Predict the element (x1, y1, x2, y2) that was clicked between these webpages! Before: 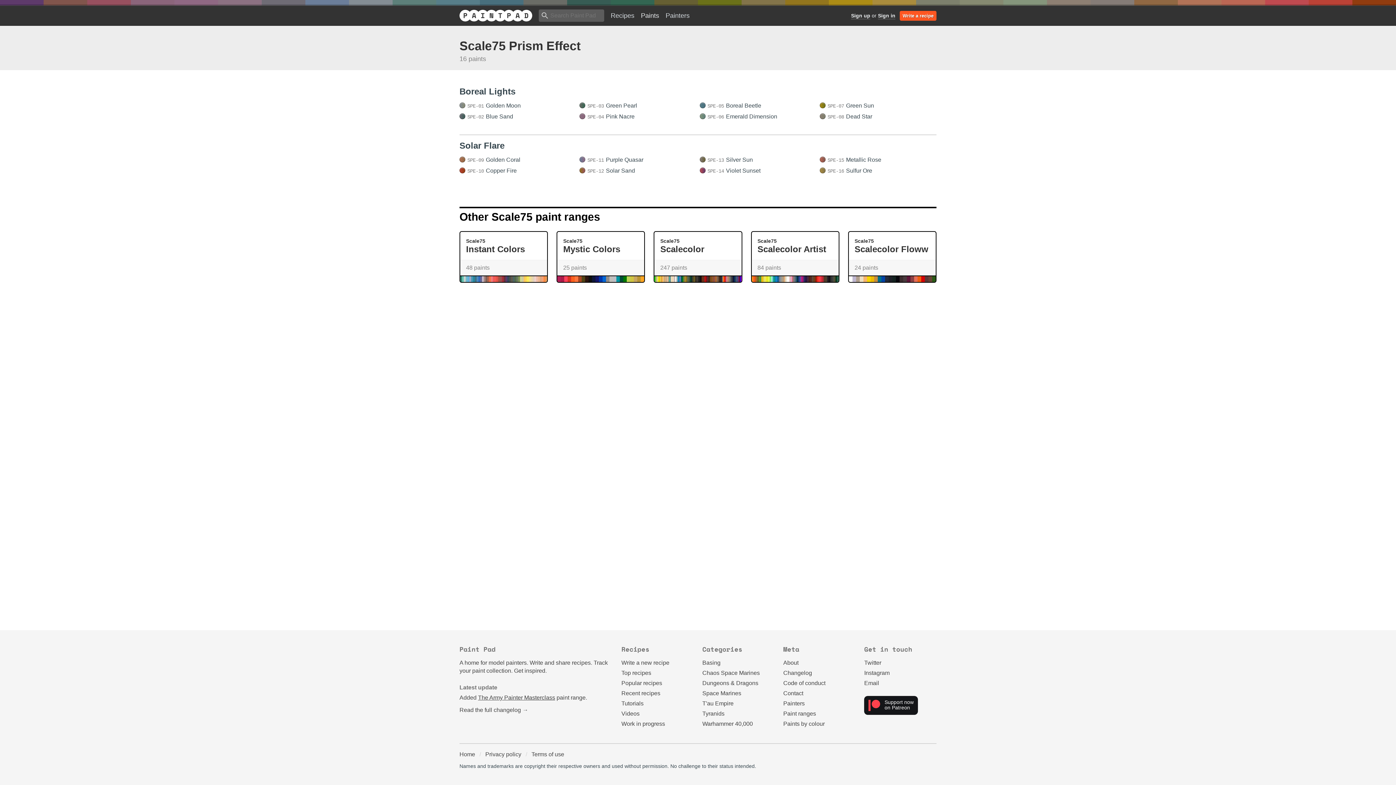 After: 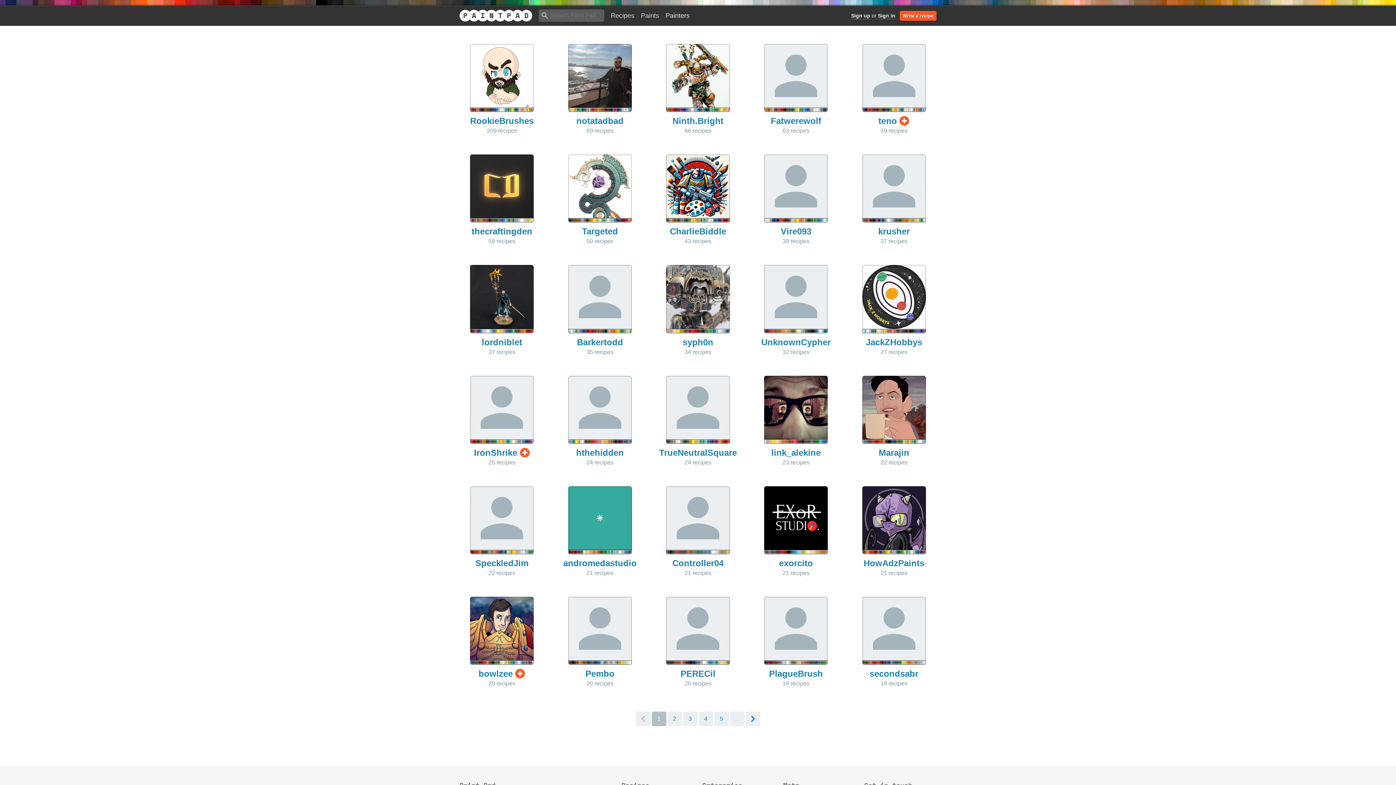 Action: label: Painters bbox: (663, 10, 692, 21)